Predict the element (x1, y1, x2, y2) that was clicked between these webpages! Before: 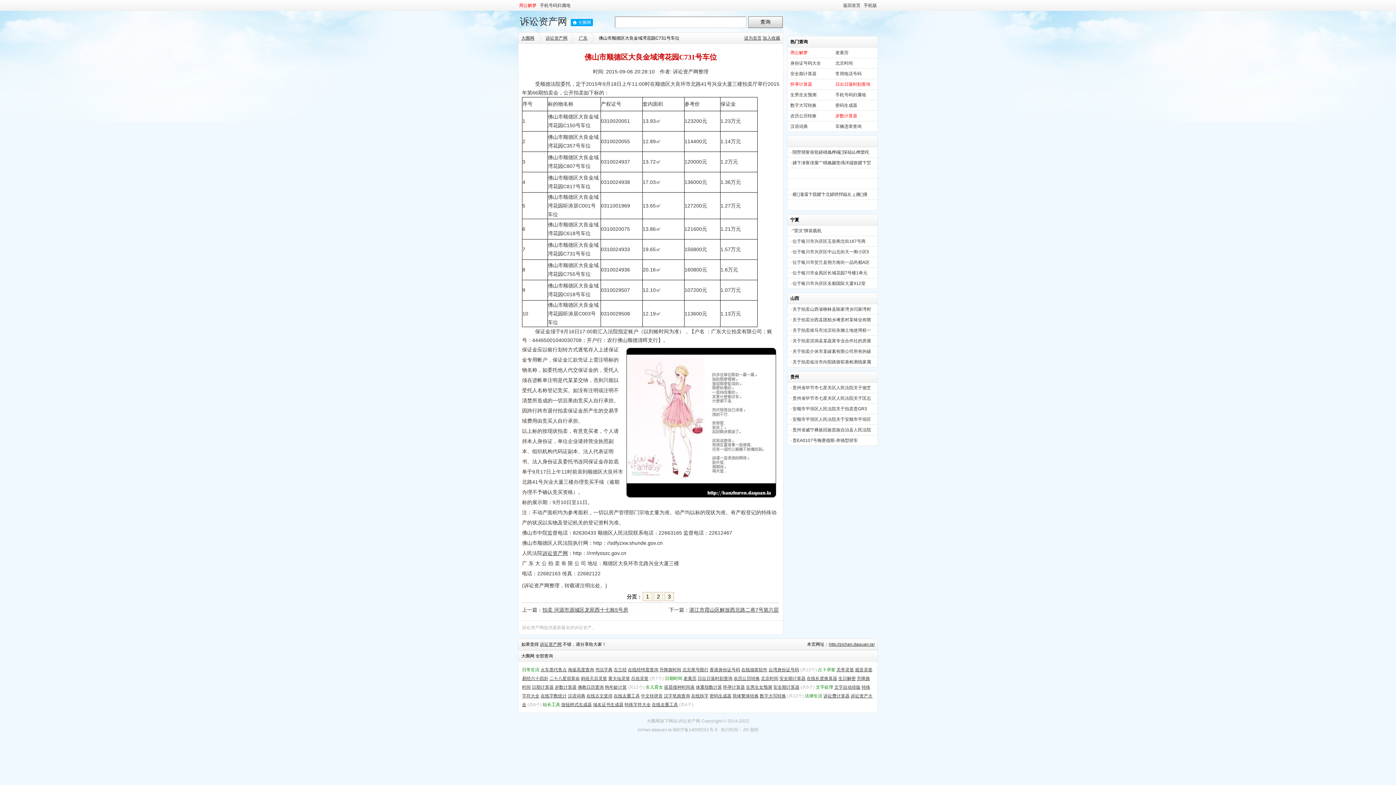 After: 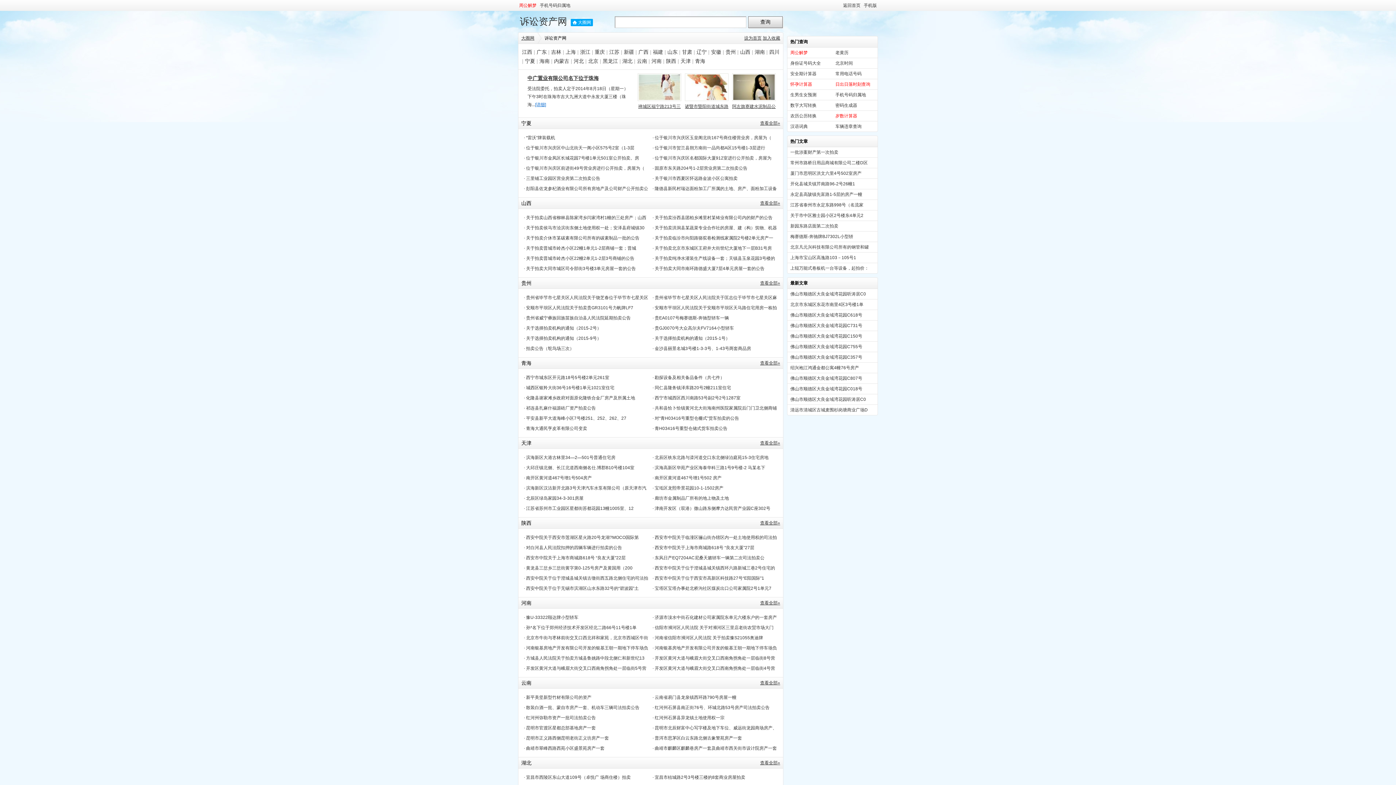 Action: label: 诉讼资产网 bbox: (540, 642, 561, 647)